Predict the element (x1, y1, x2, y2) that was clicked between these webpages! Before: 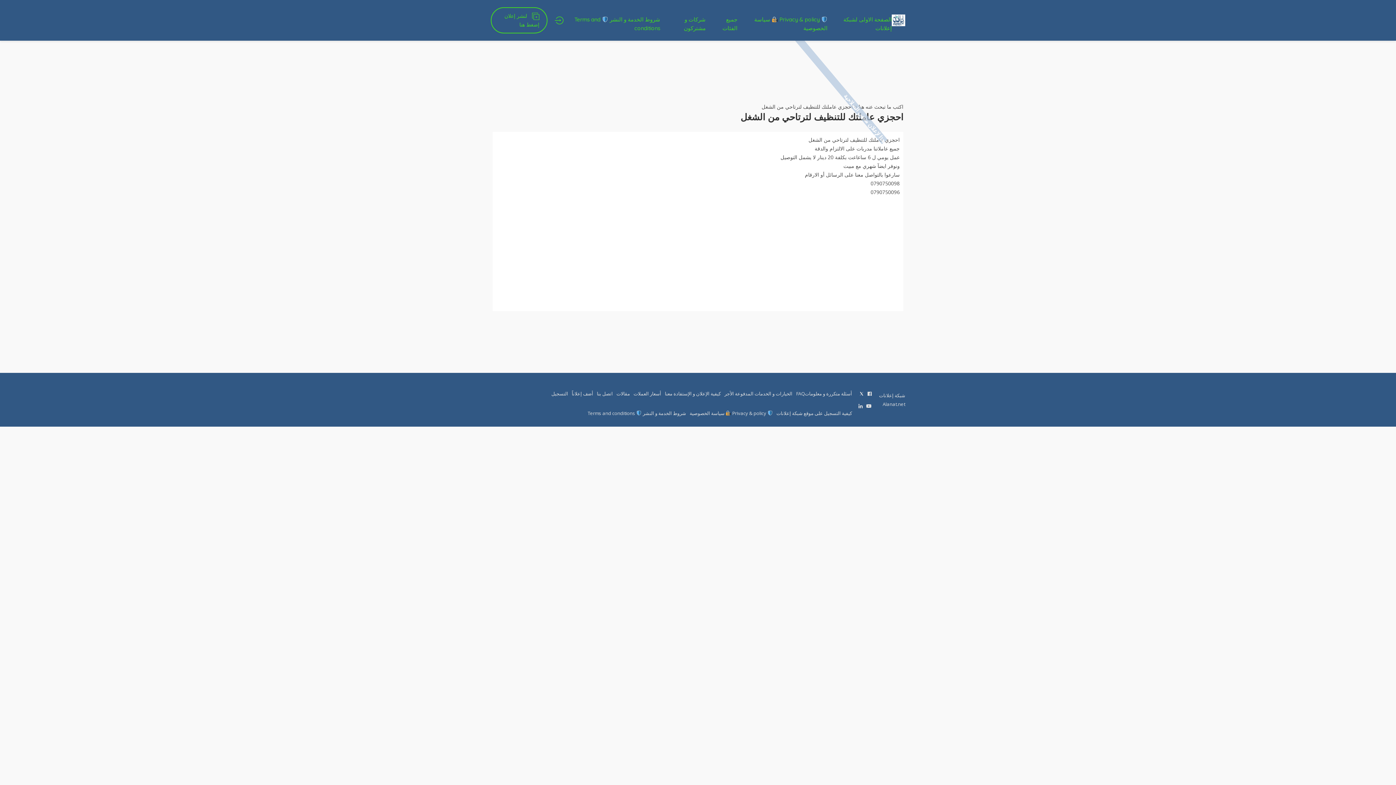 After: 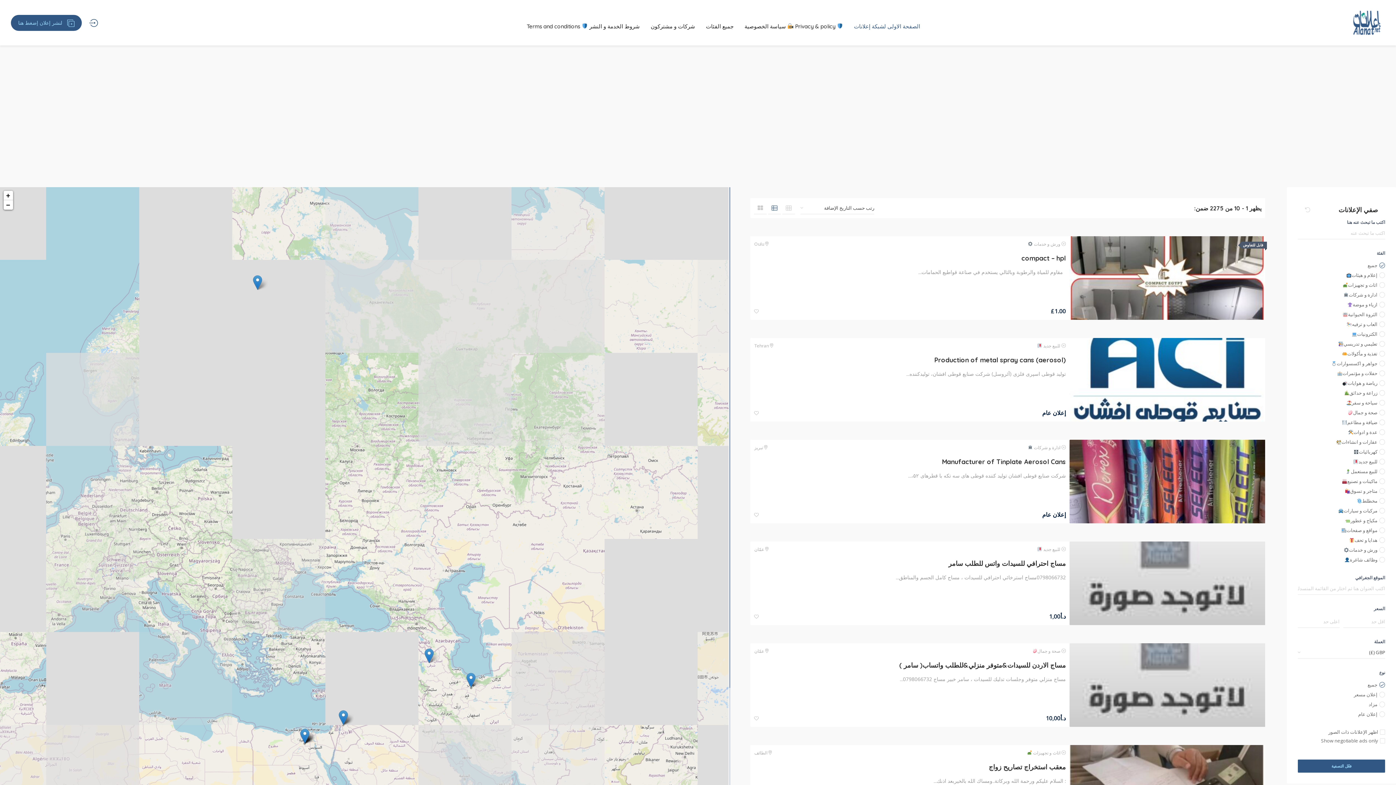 Action: bbox: (892, 14, 905, 26)